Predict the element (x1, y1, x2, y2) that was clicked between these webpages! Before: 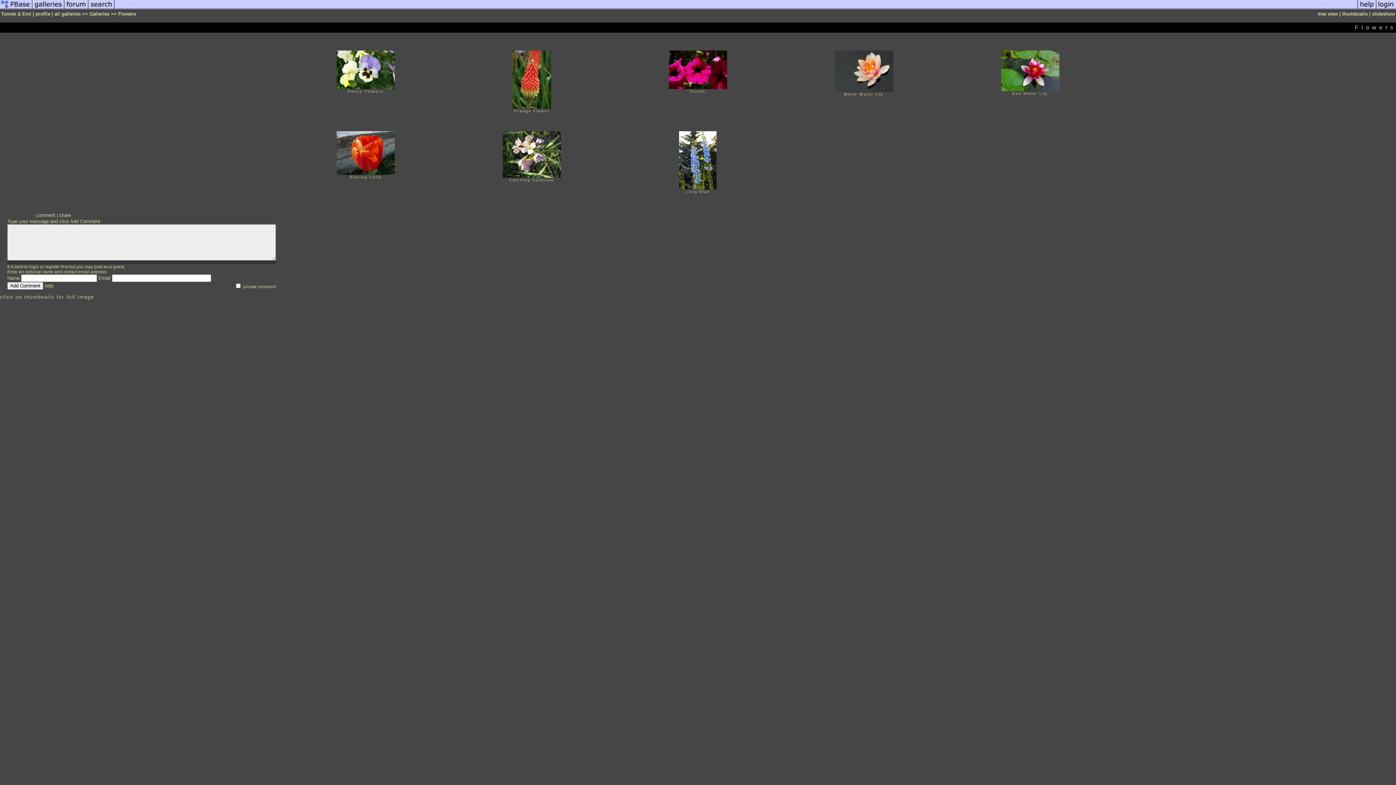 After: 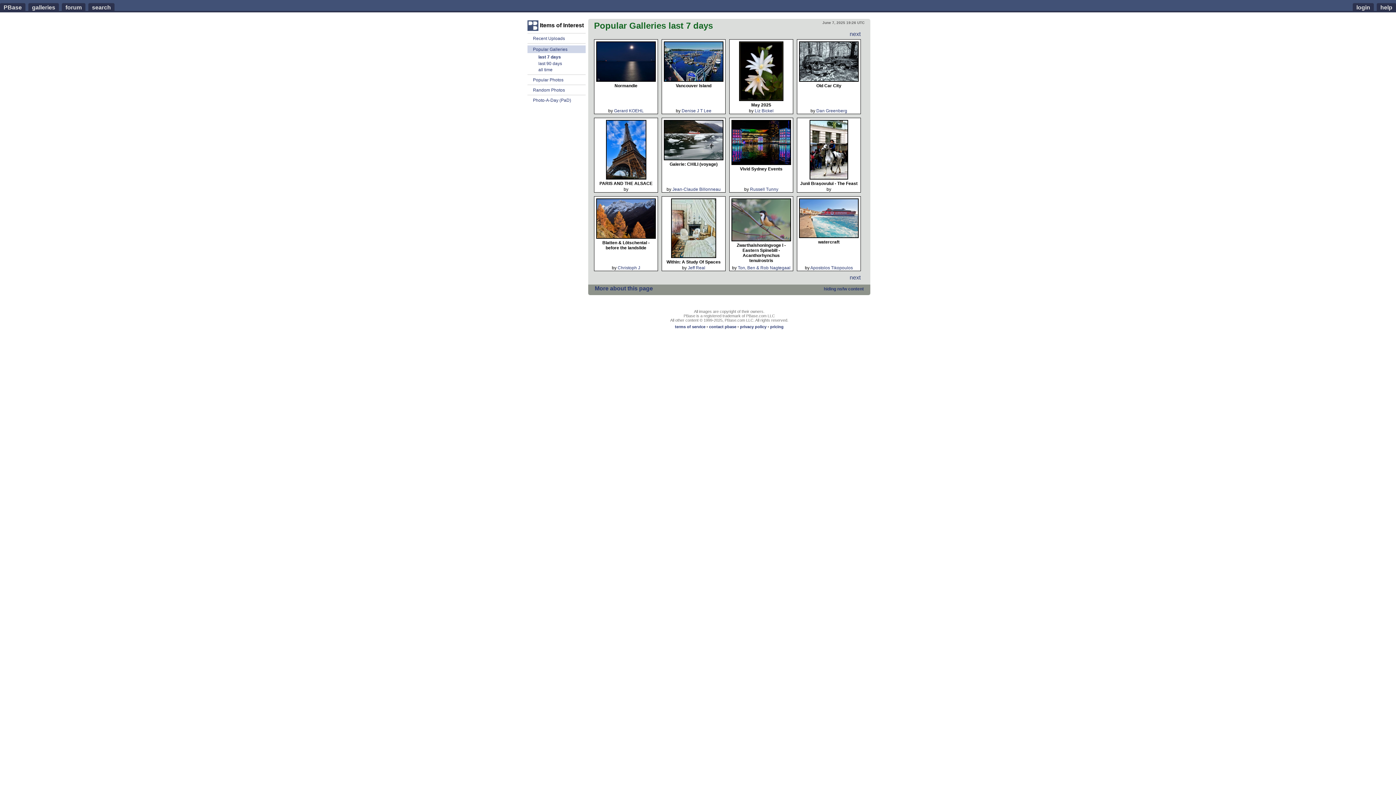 Action: bbox: (114, 5, 1357, 11)